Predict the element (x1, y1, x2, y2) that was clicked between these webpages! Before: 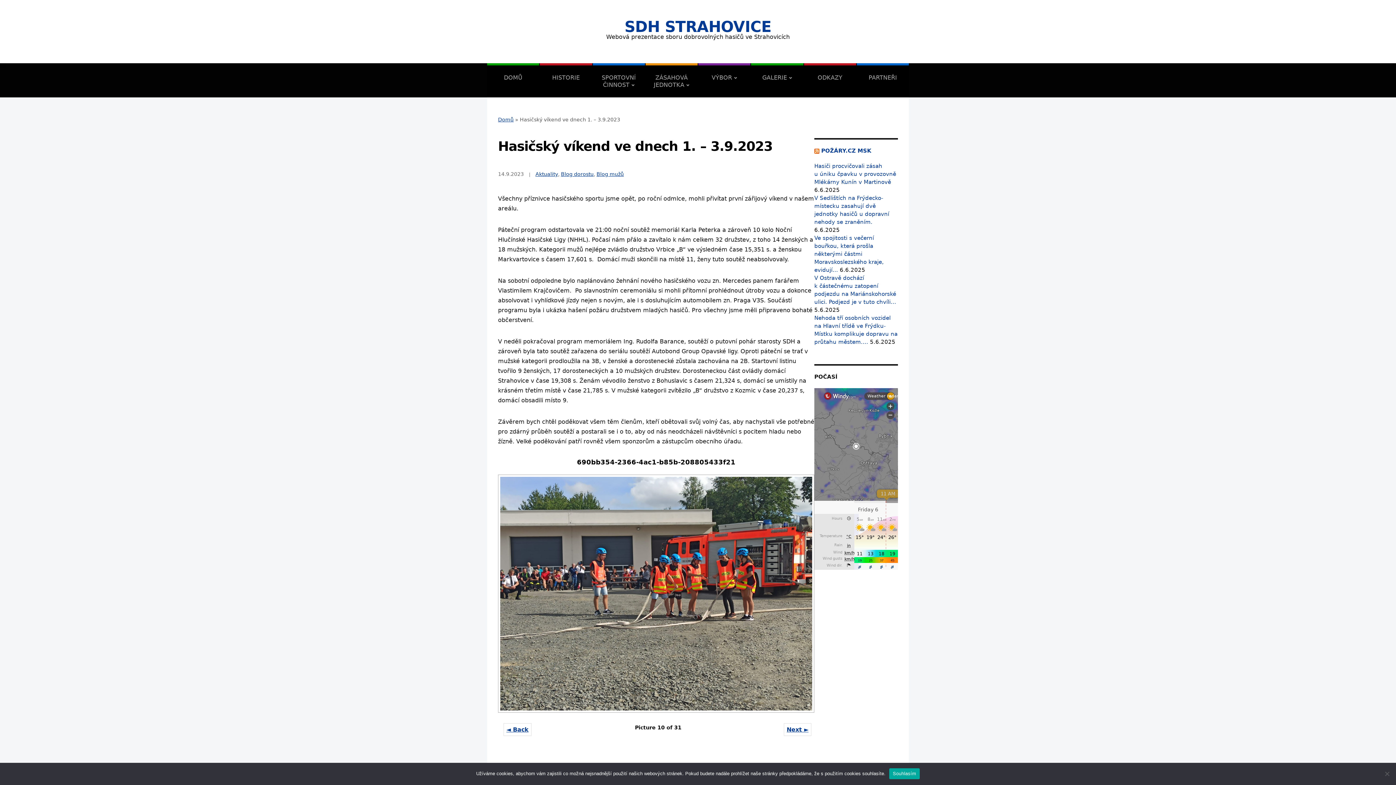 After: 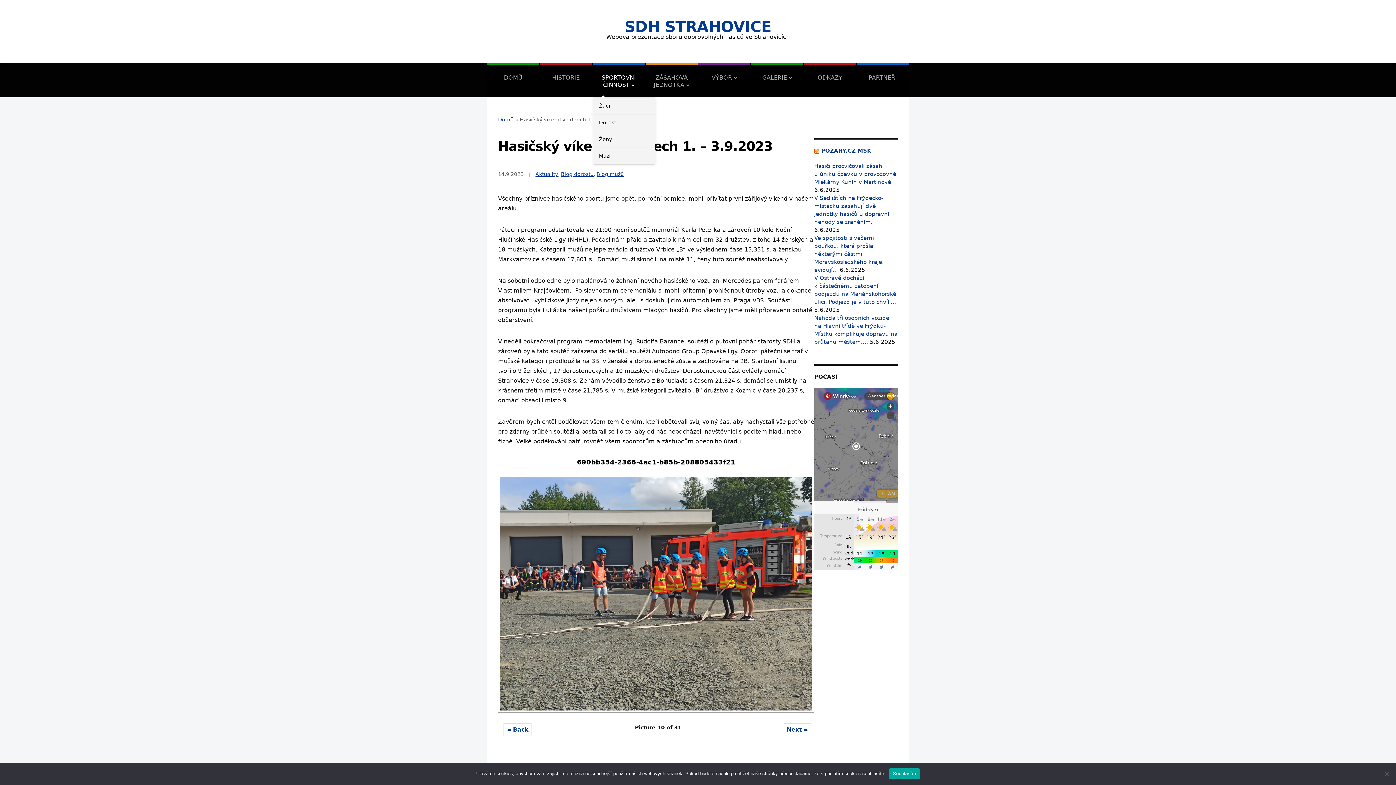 Action: label: SPORTOVNÍ ČINNOST bbox: (592, 63, 645, 97)